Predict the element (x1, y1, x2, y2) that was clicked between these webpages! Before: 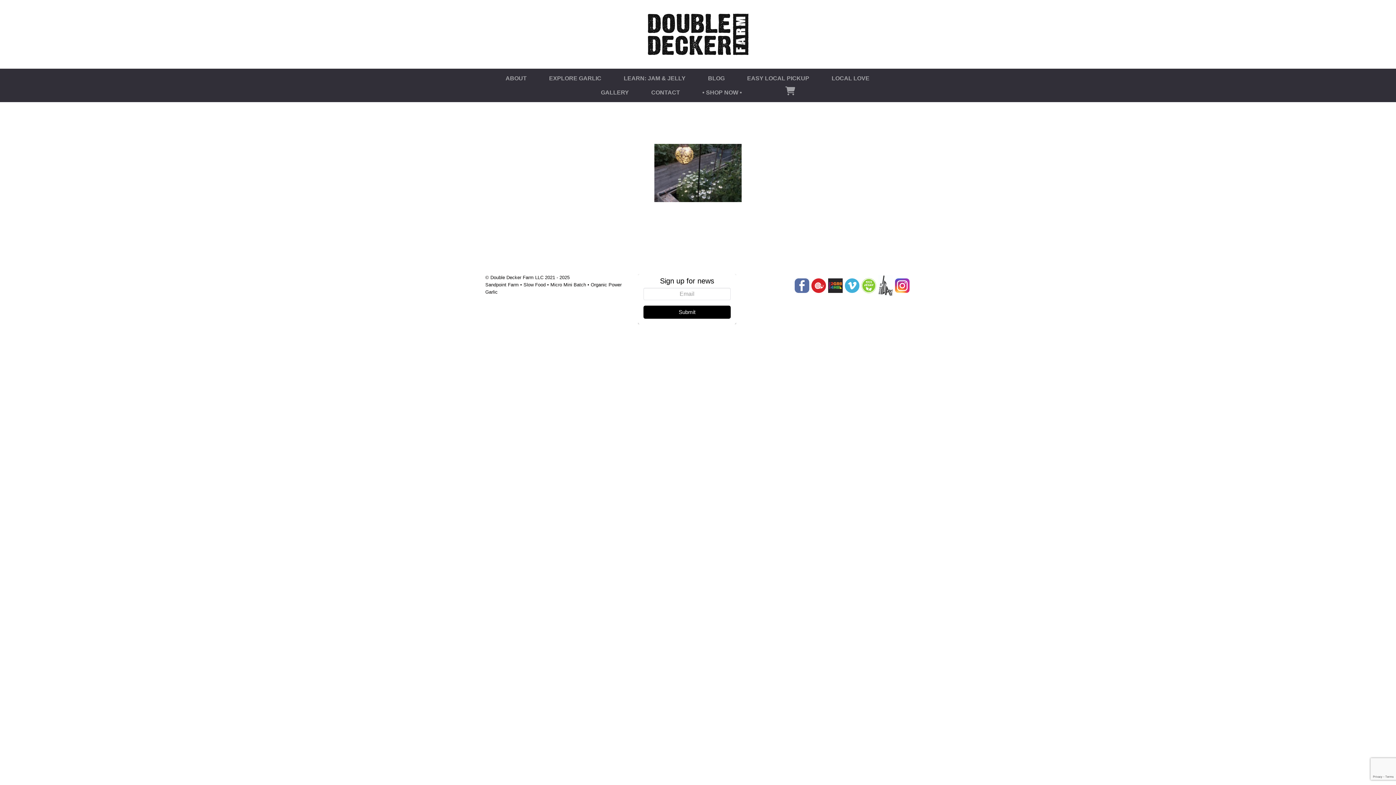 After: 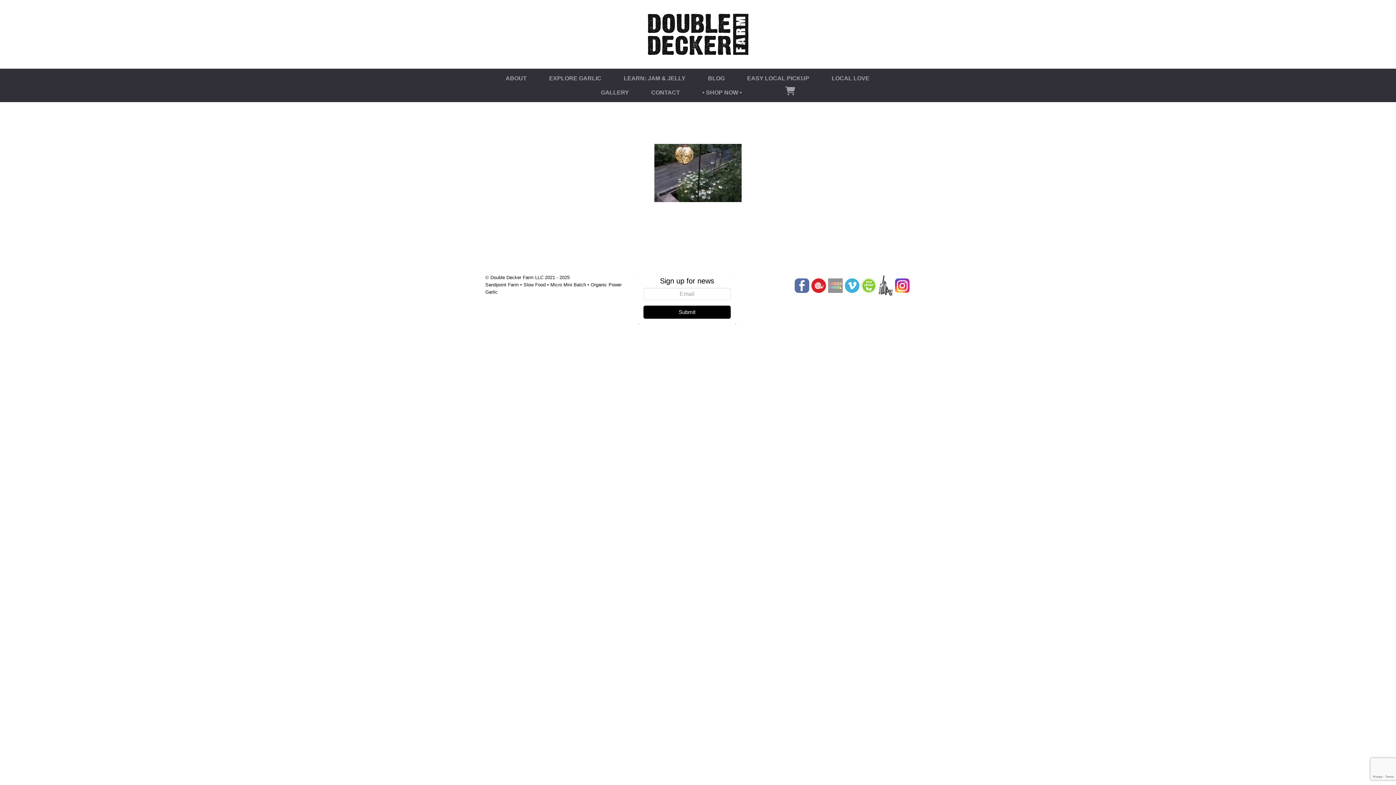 Action: bbox: (827, 278, 844, 293)